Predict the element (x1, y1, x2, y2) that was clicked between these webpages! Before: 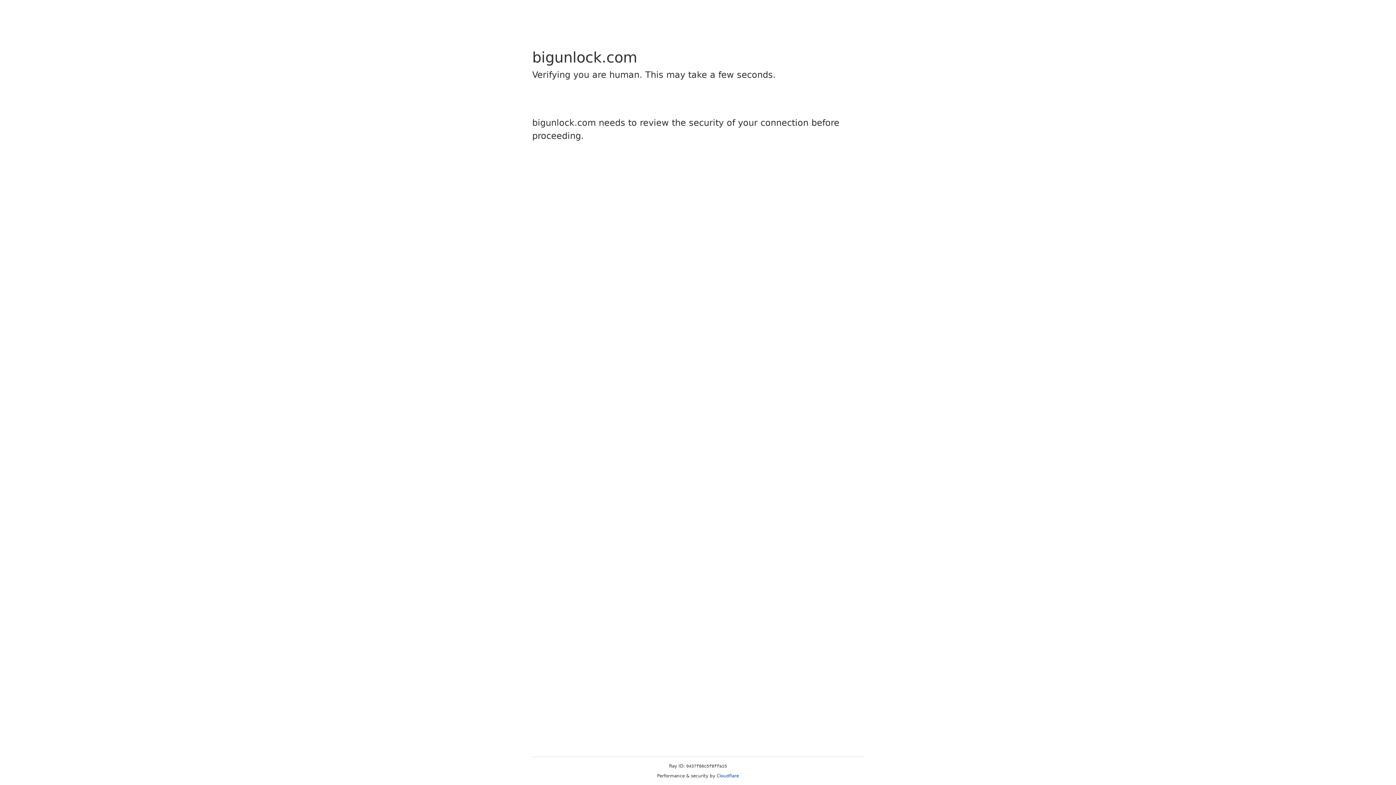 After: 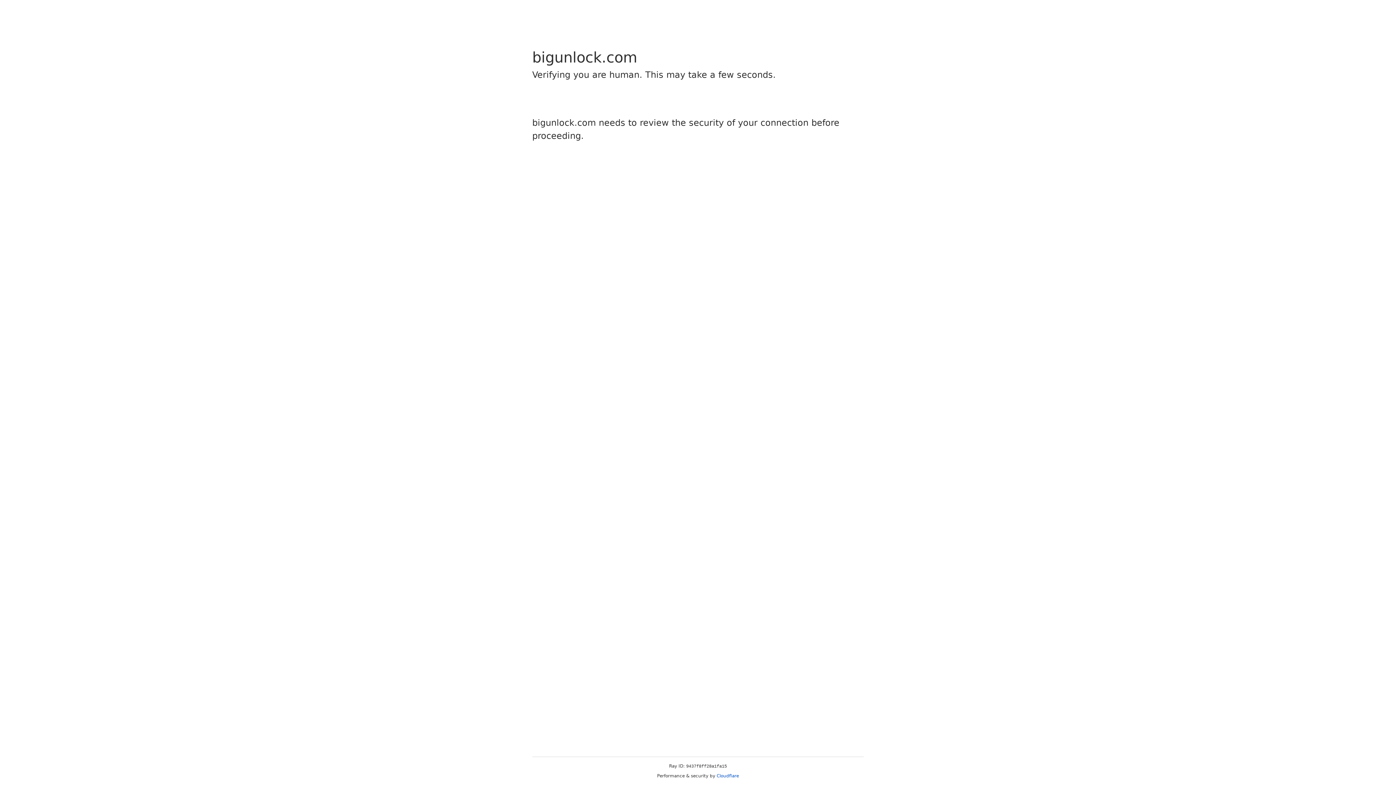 Action: bbox: (716, 773, 739, 778) label: Cloudflare